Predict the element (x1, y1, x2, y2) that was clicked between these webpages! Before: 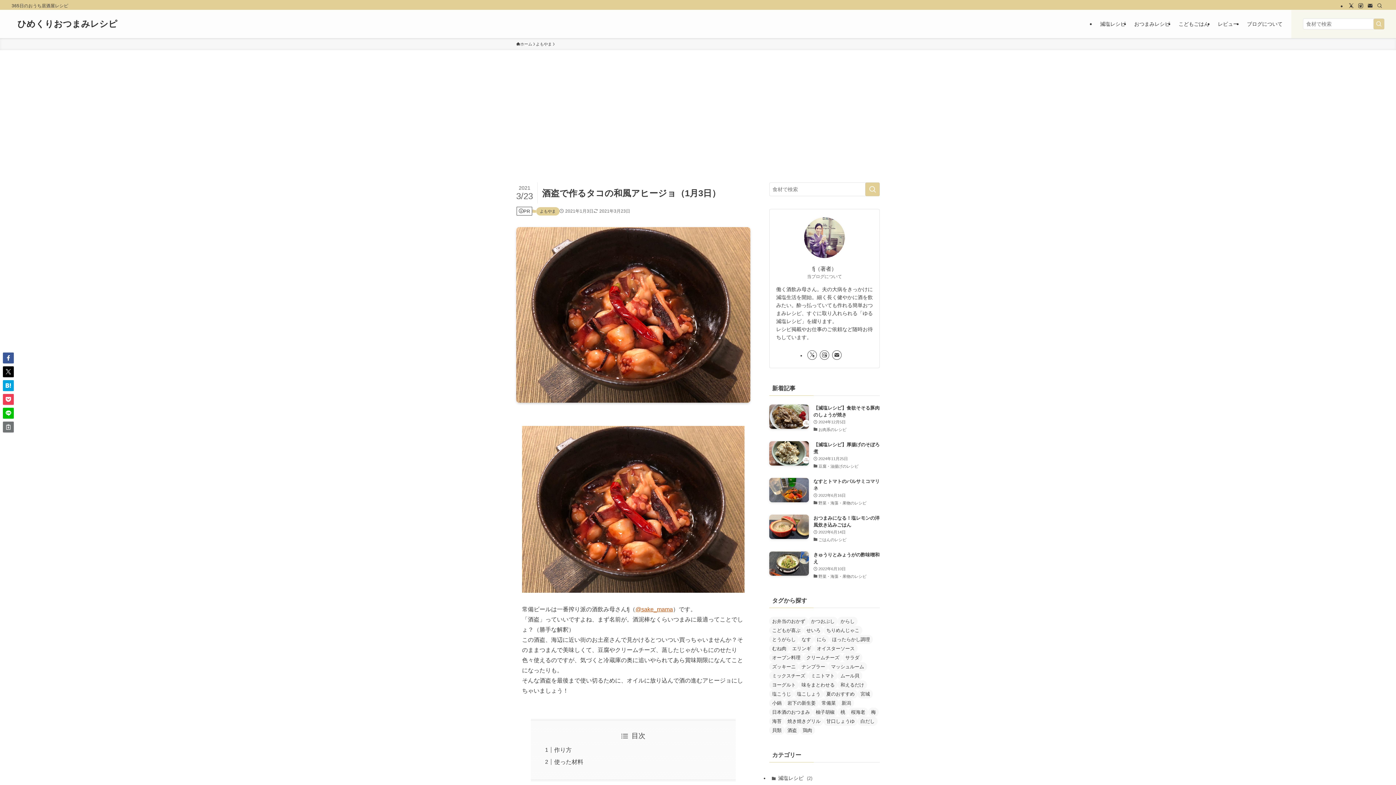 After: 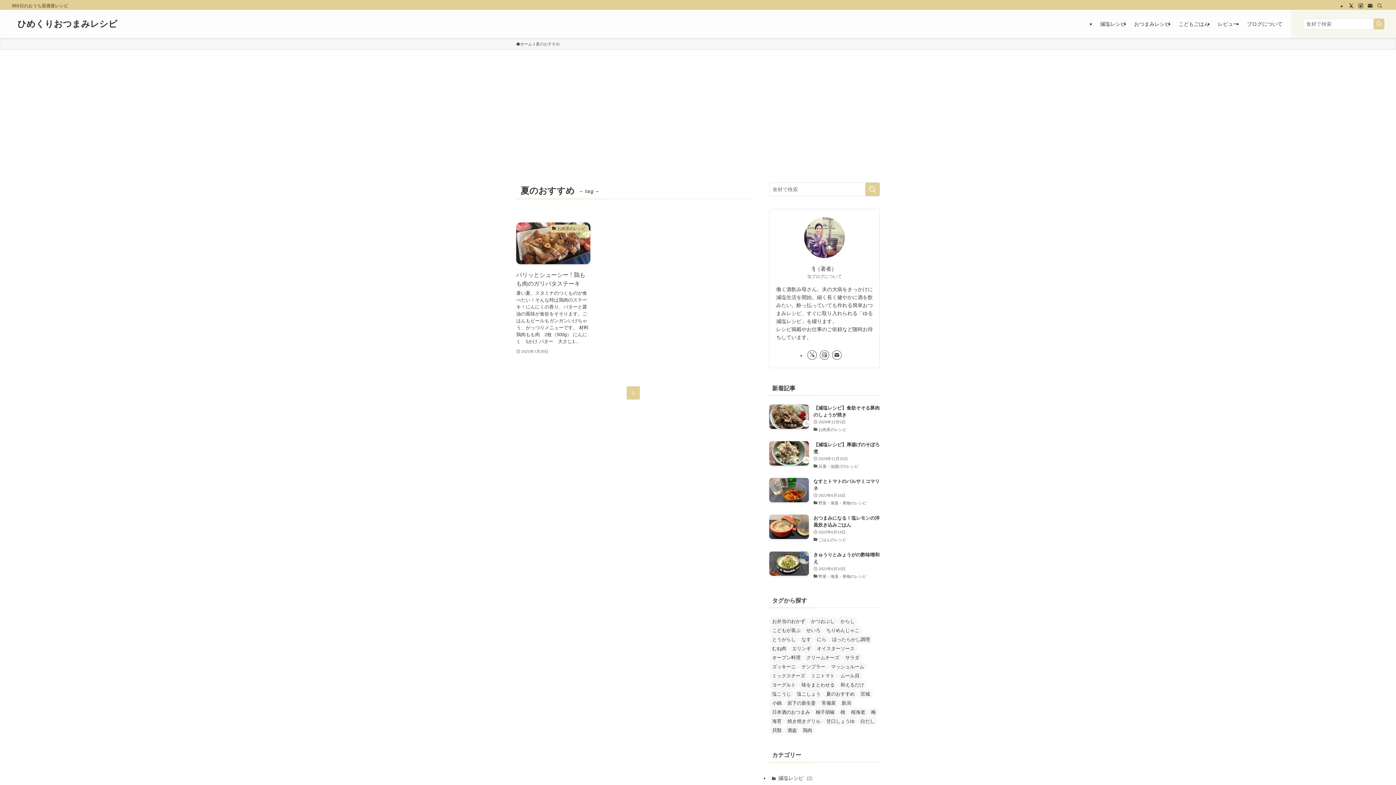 Action: bbox: (823, 689, 857, 698) label: 夏のおすすめ (1個の項目)